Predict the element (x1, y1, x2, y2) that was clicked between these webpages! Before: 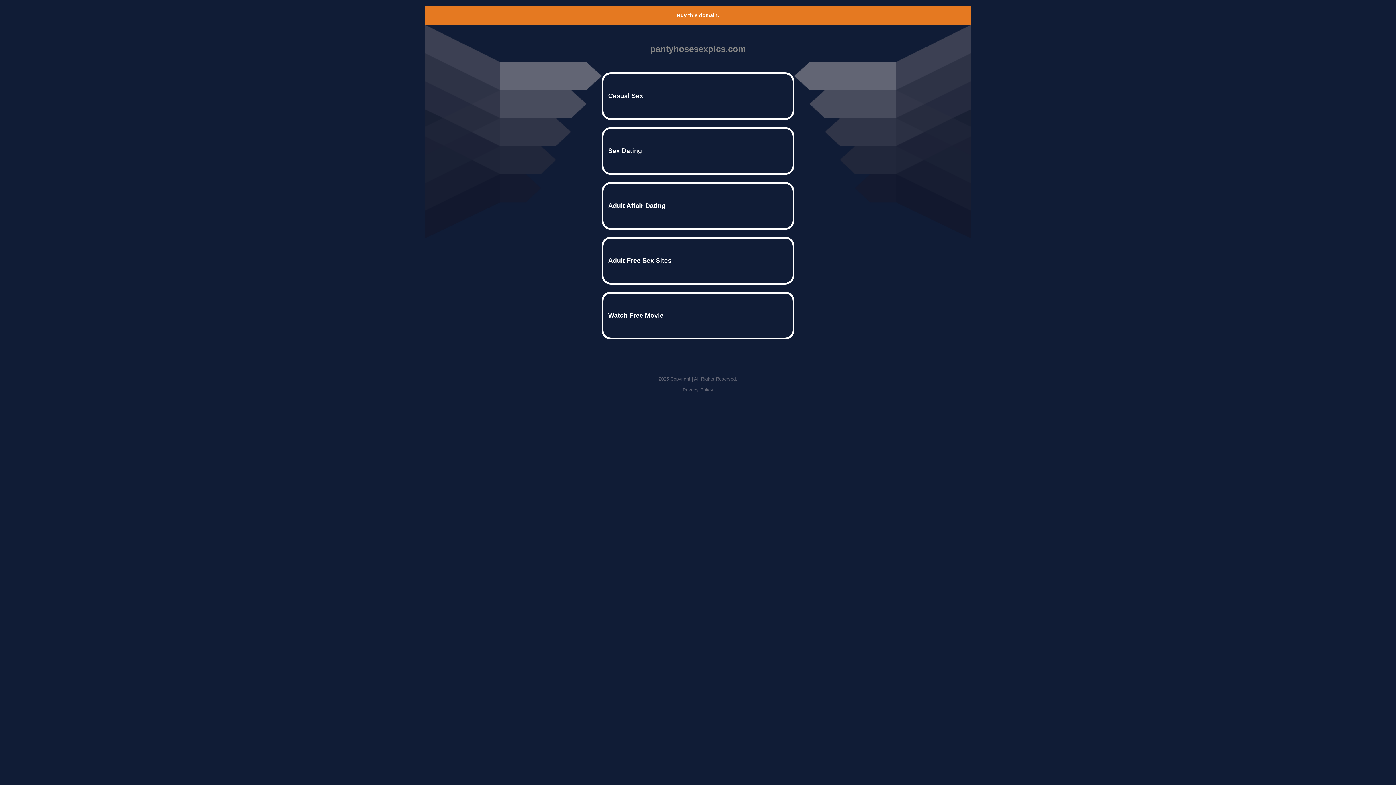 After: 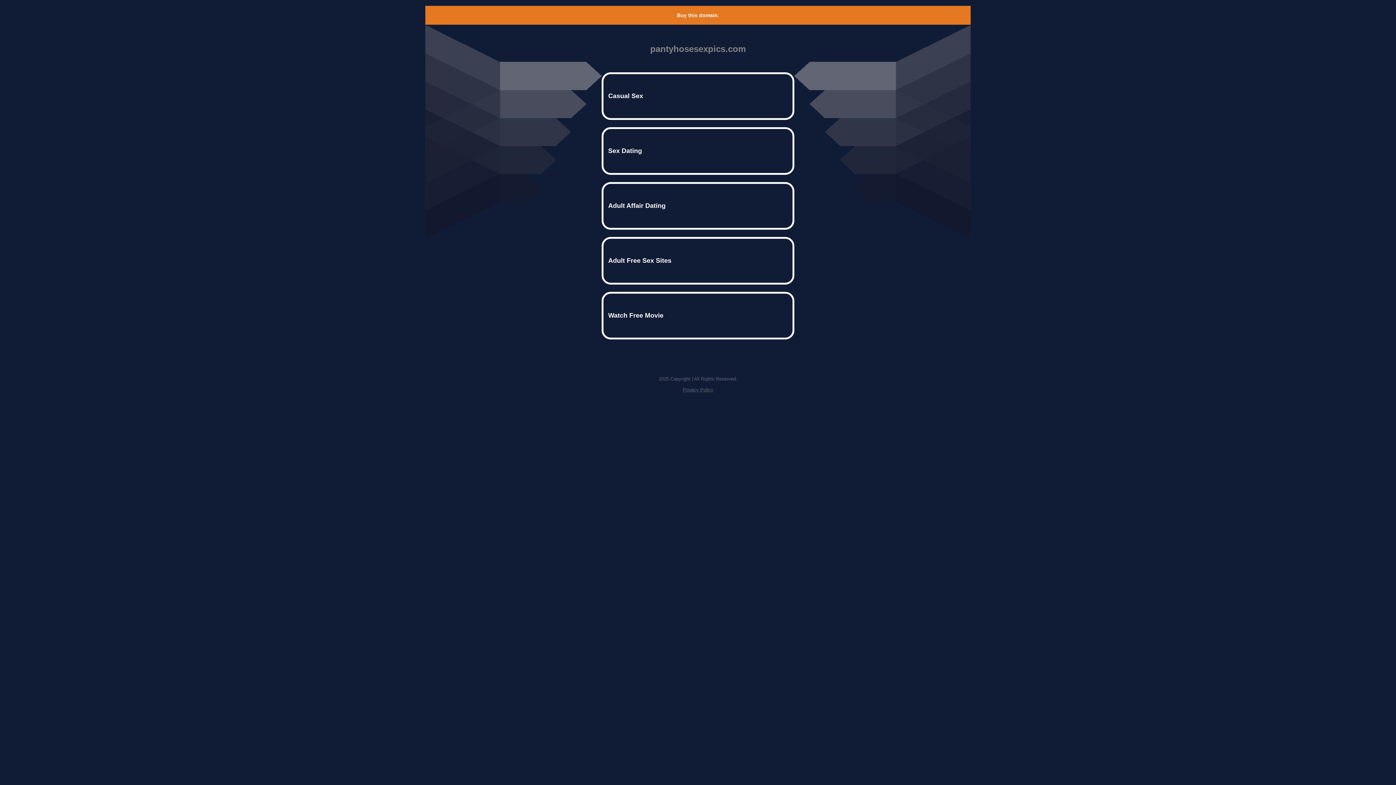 Action: bbox: (677, 12, 719, 18) label: Buy this domain.